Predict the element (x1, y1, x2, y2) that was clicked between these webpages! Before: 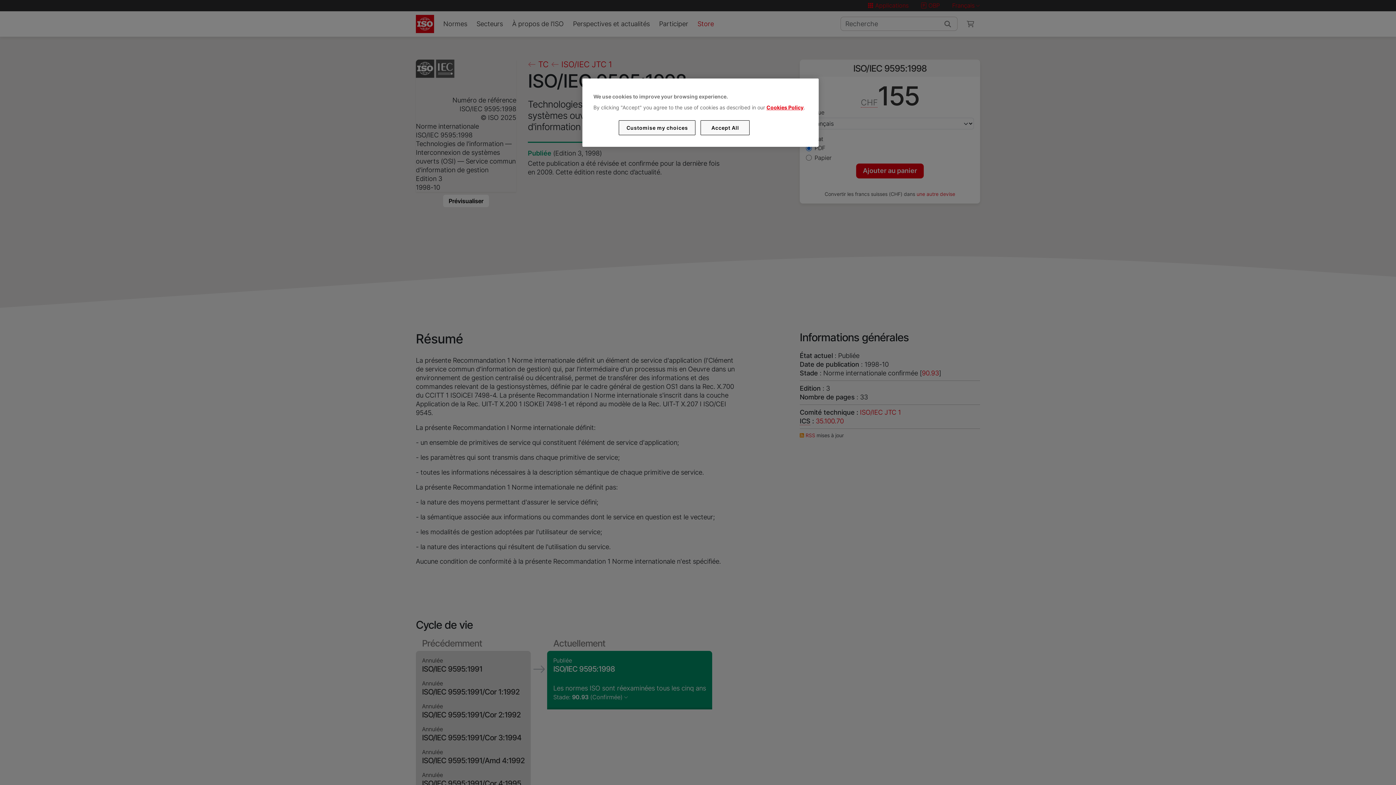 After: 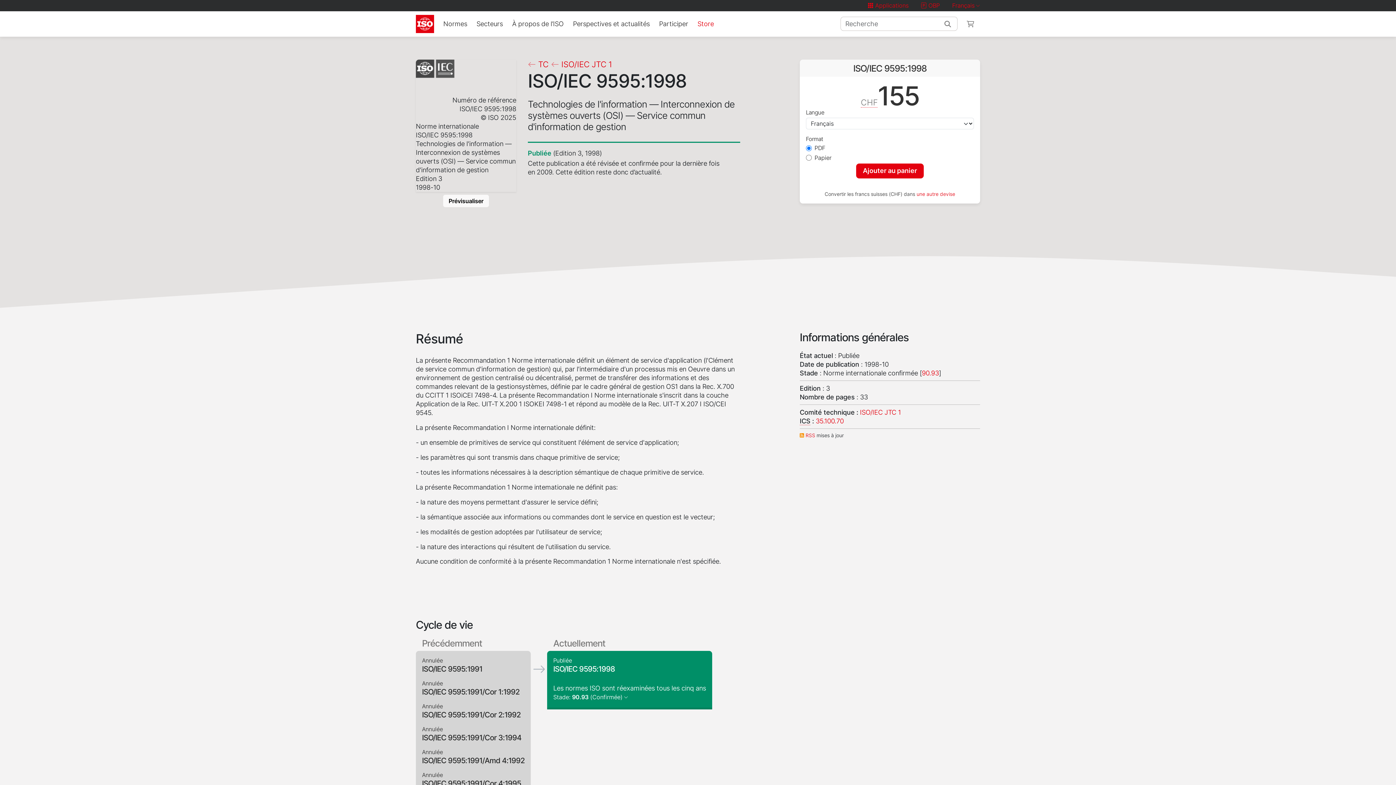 Action: bbox: (700, 120, 749, 135) label: Accept All